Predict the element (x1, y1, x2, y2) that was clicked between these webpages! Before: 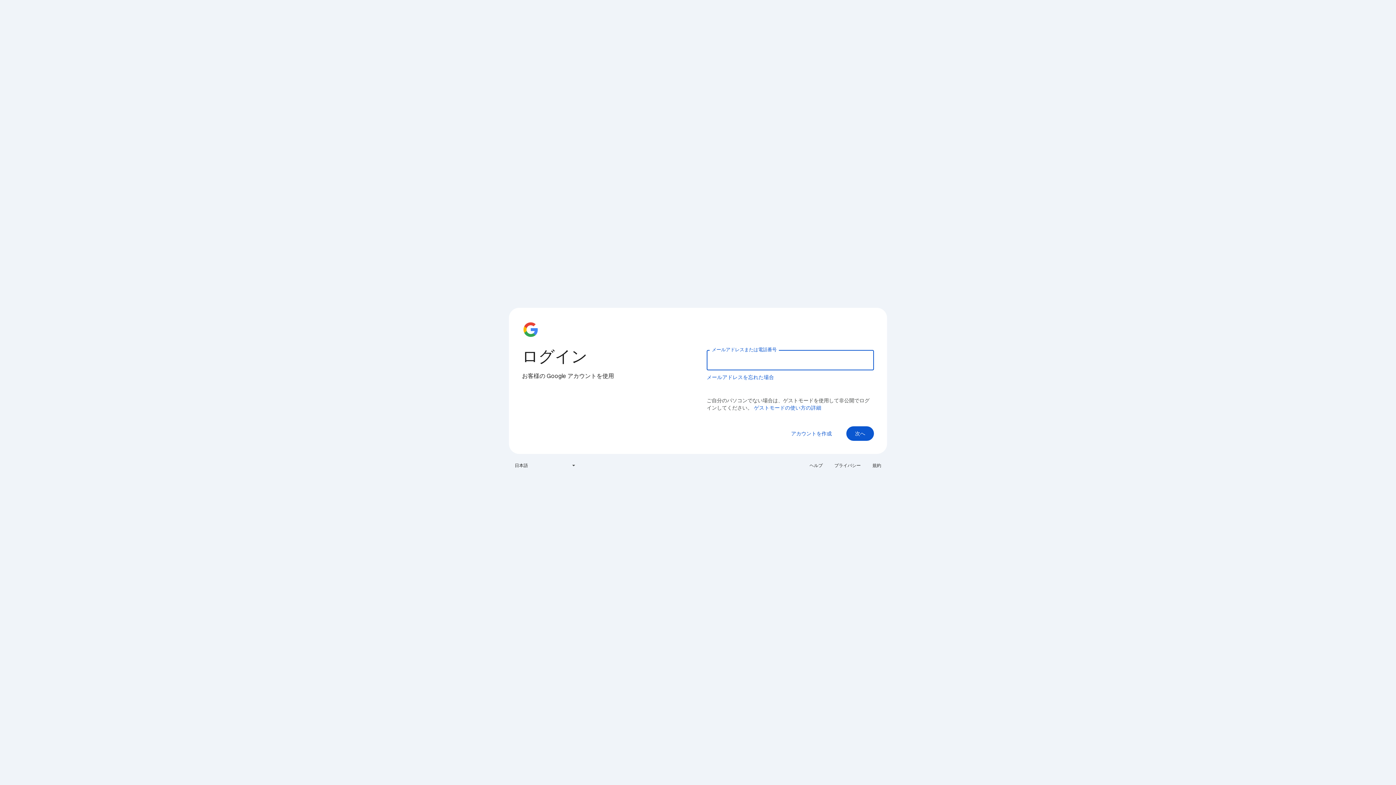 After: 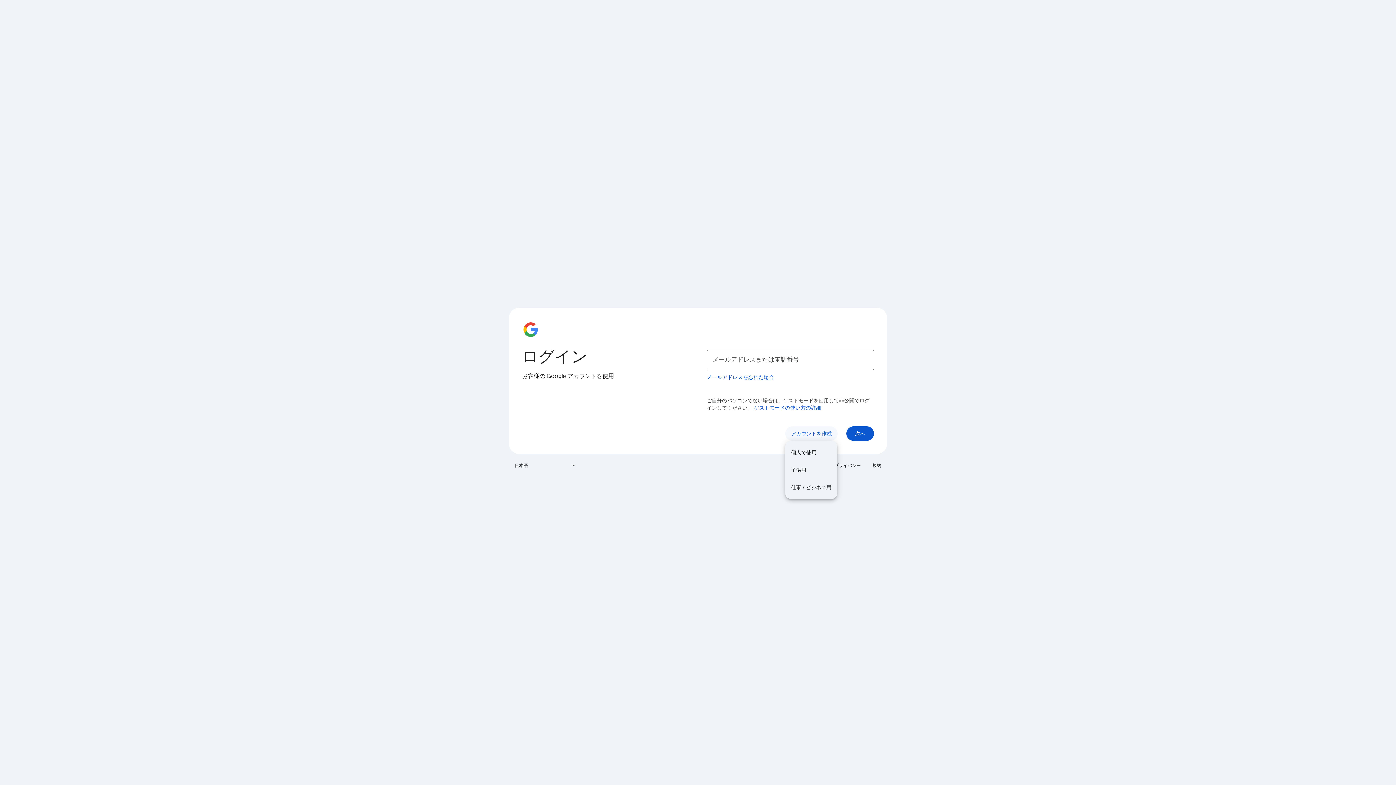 Action: label: アカウントを作成 bbox: (785, 426, 837, 441)